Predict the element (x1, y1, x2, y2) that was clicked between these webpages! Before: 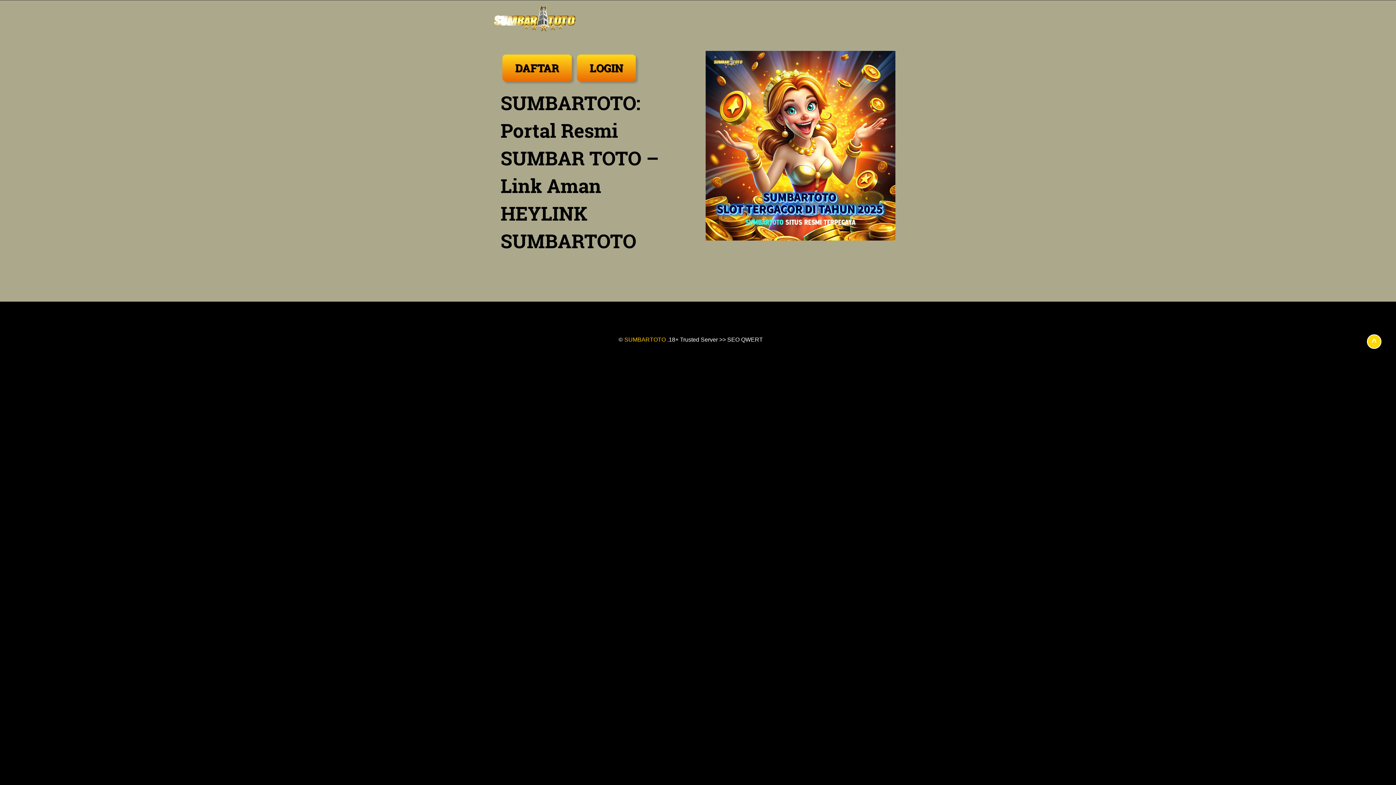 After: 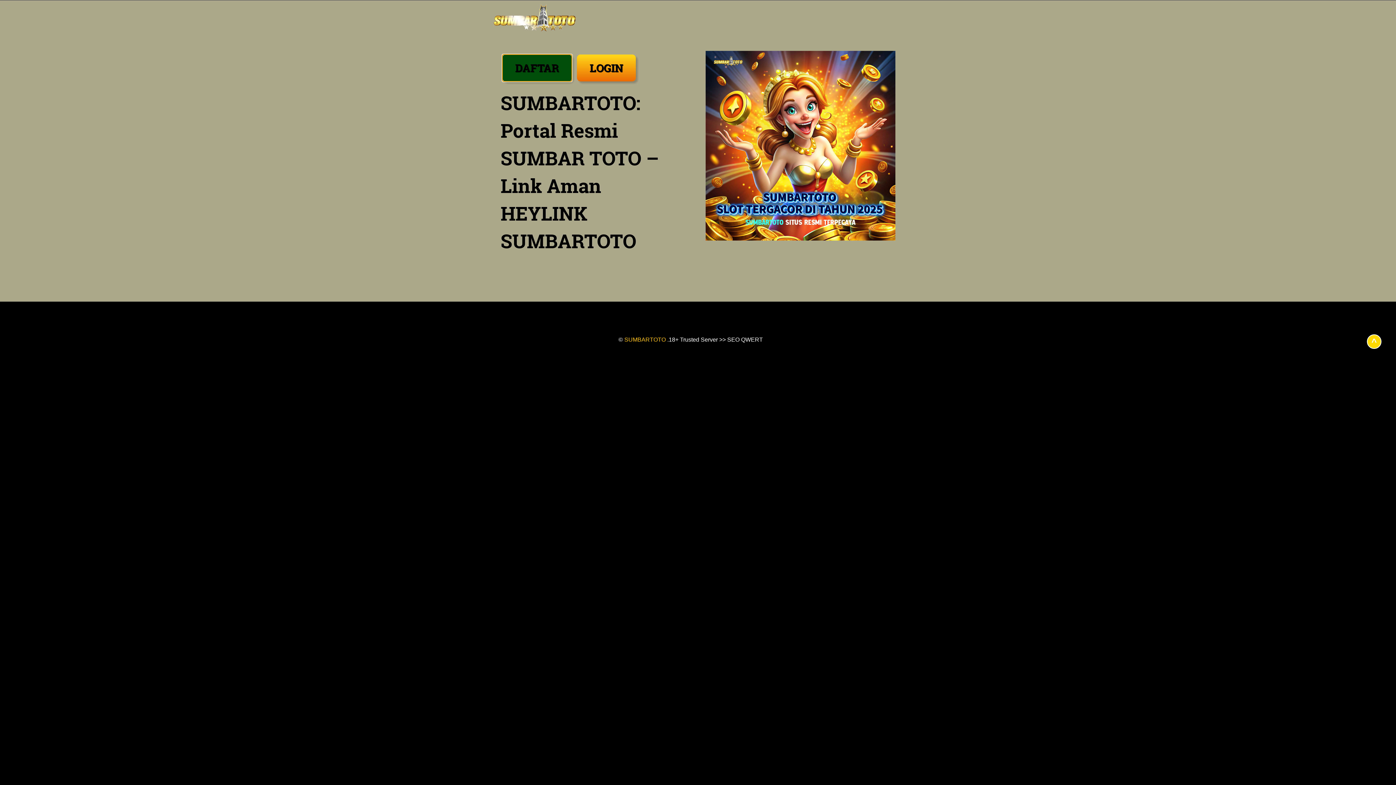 Action: bbox: (500, 57, 575, 63) label: DAFTAR 